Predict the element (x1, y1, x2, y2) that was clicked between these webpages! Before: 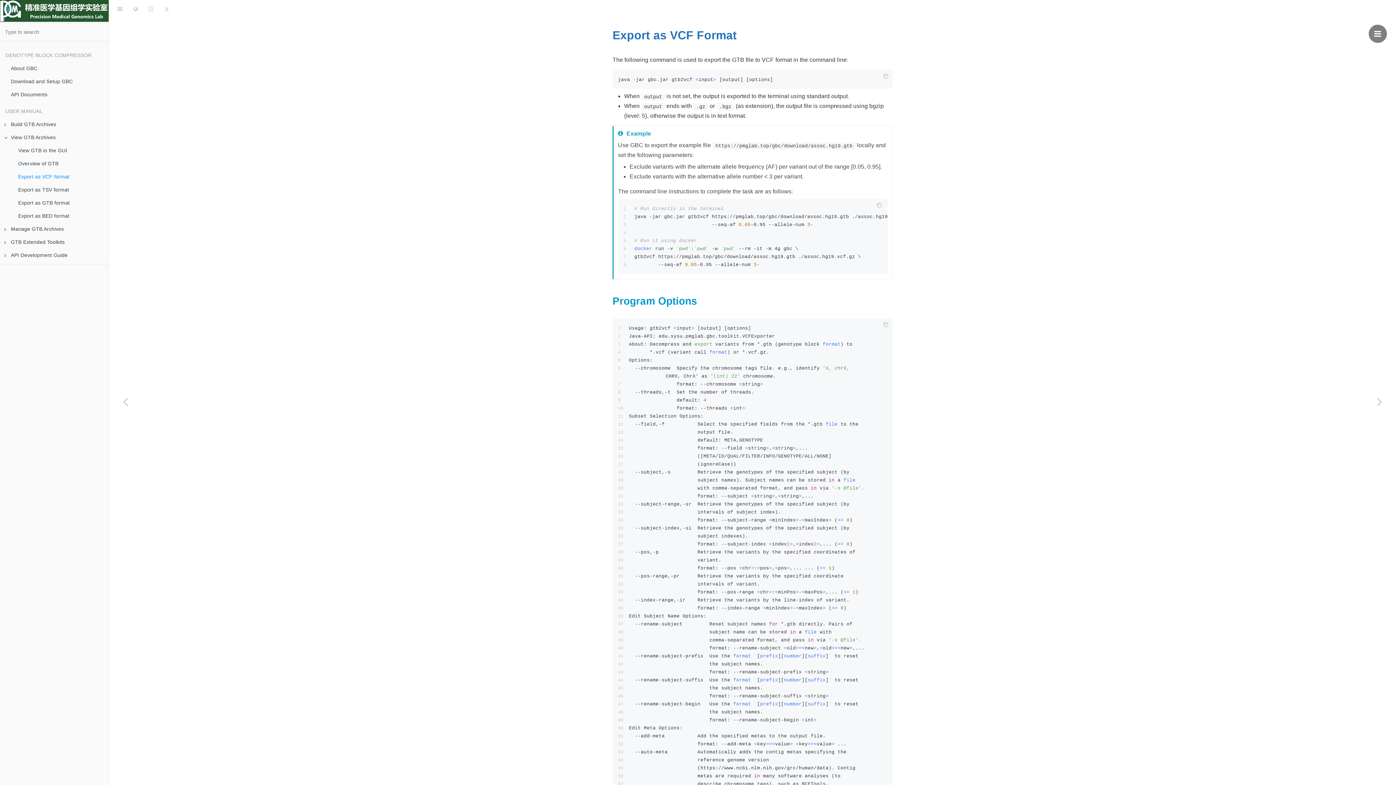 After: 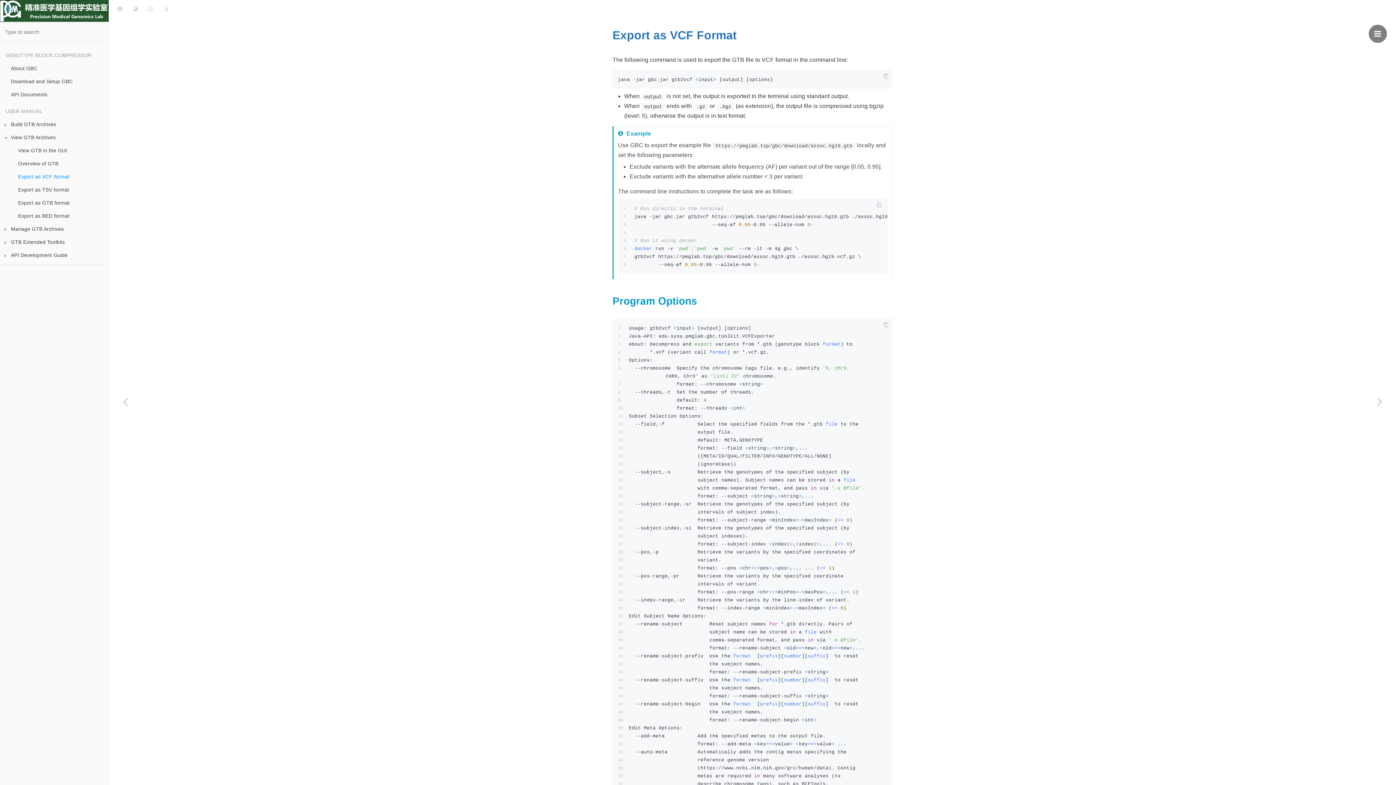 Action: bbox: (0, 17, 109, 23)